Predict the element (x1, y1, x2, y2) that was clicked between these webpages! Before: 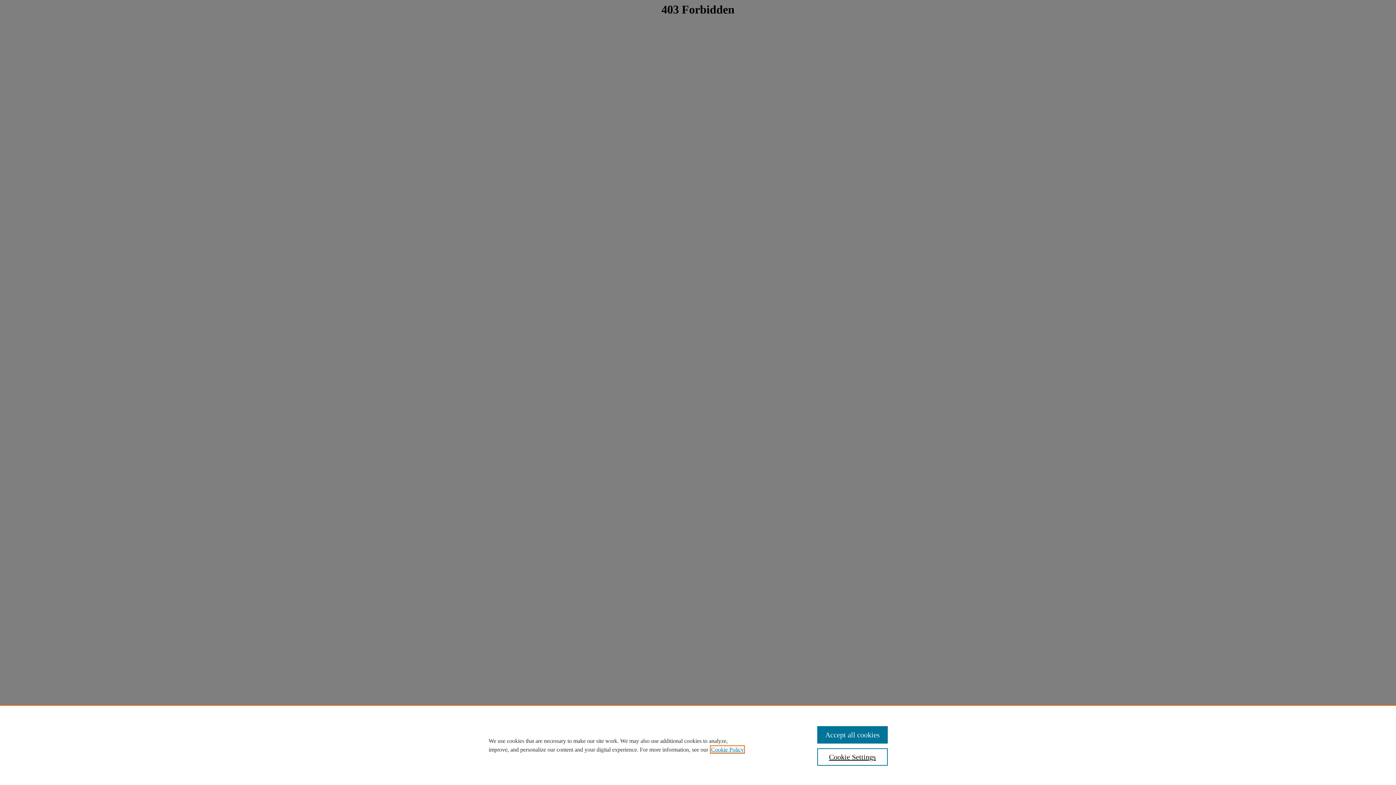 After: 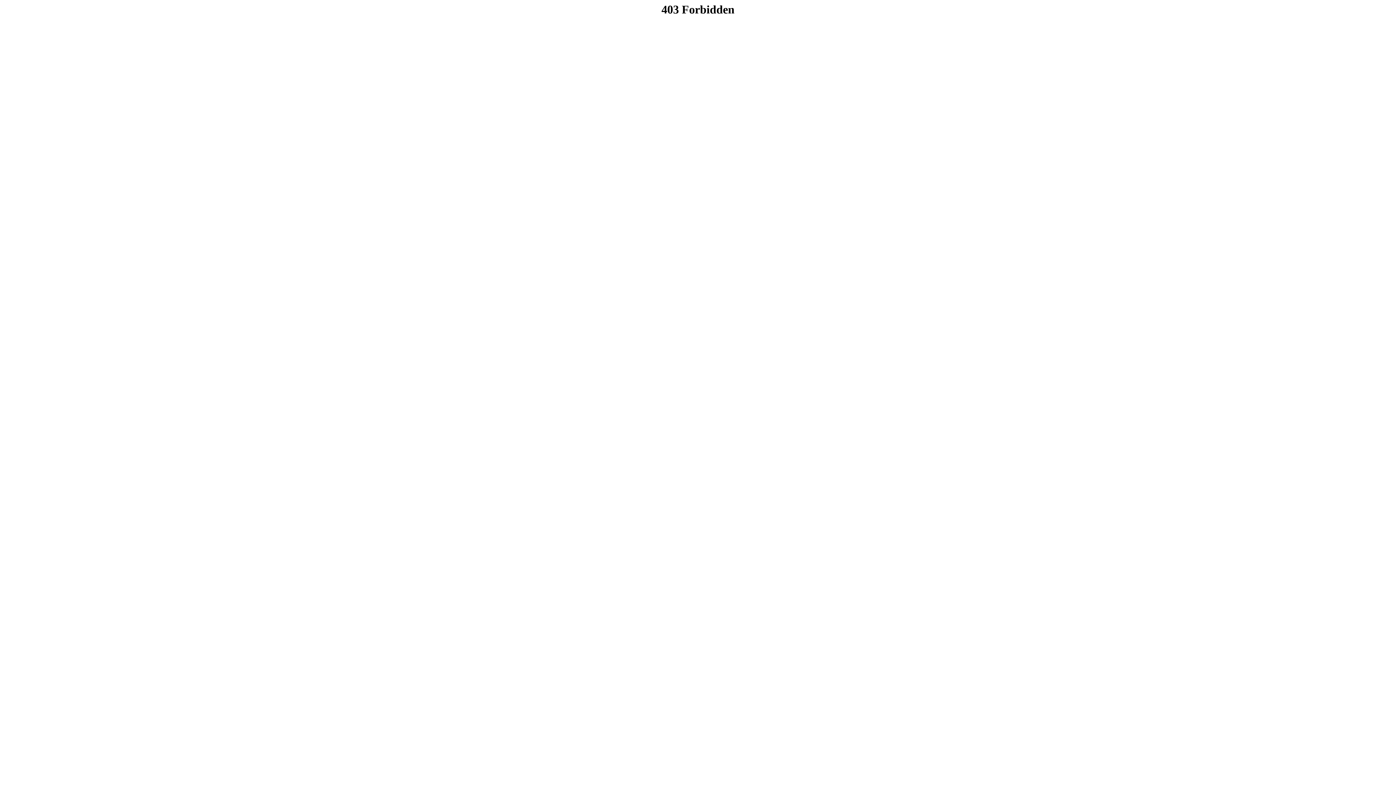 Action: bbox: (817, 726, 887, 744) label: Accept all cookies